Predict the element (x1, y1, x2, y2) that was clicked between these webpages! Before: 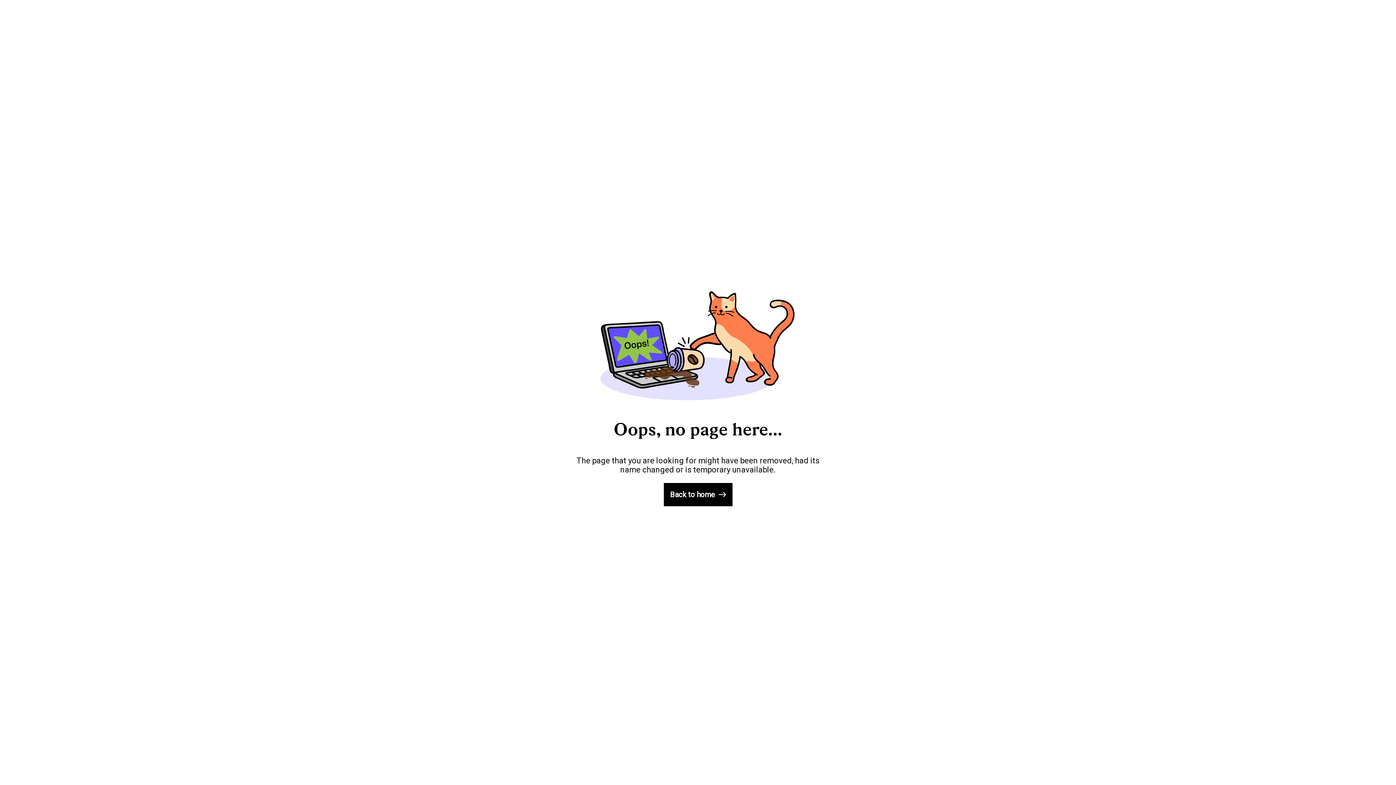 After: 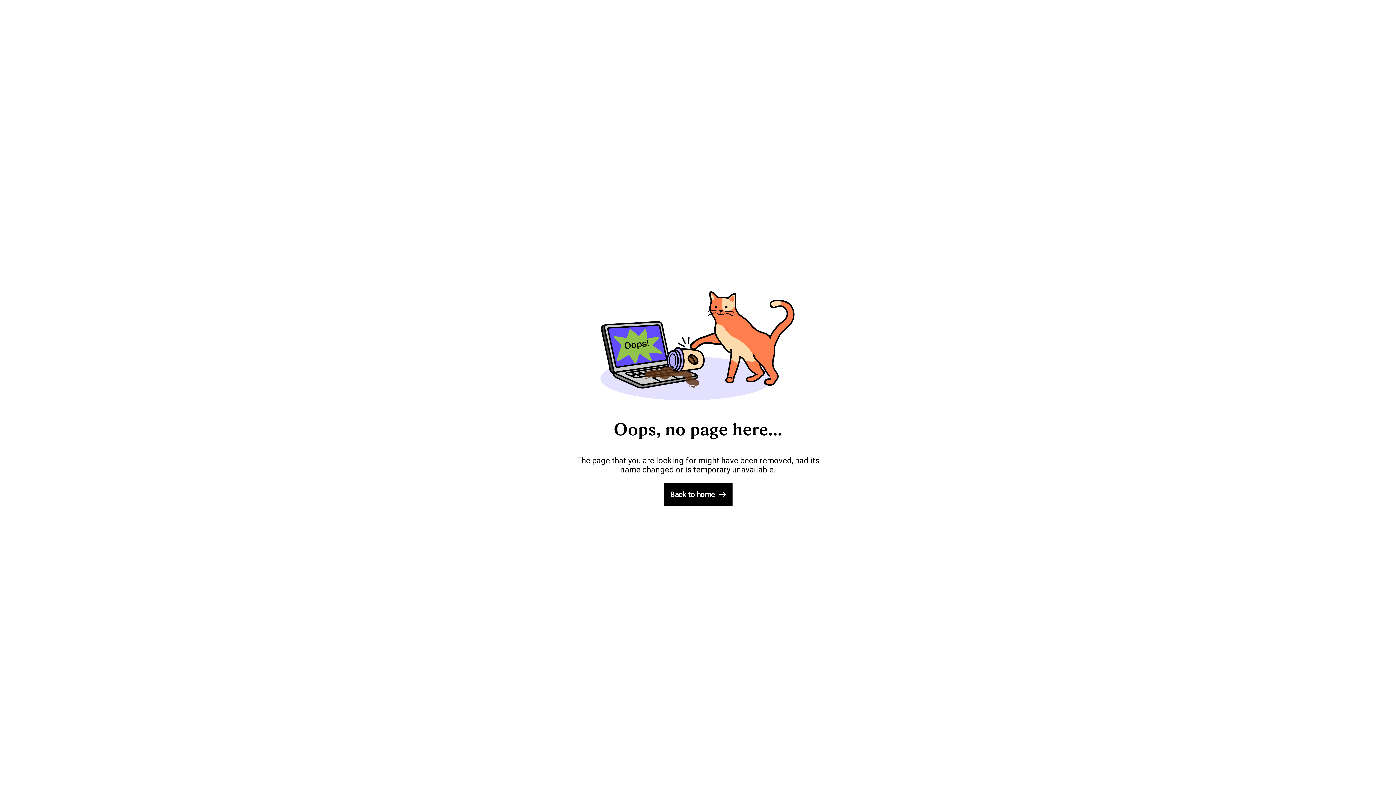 Action: label: Back to home bbox: (663, 483, 732, 506)